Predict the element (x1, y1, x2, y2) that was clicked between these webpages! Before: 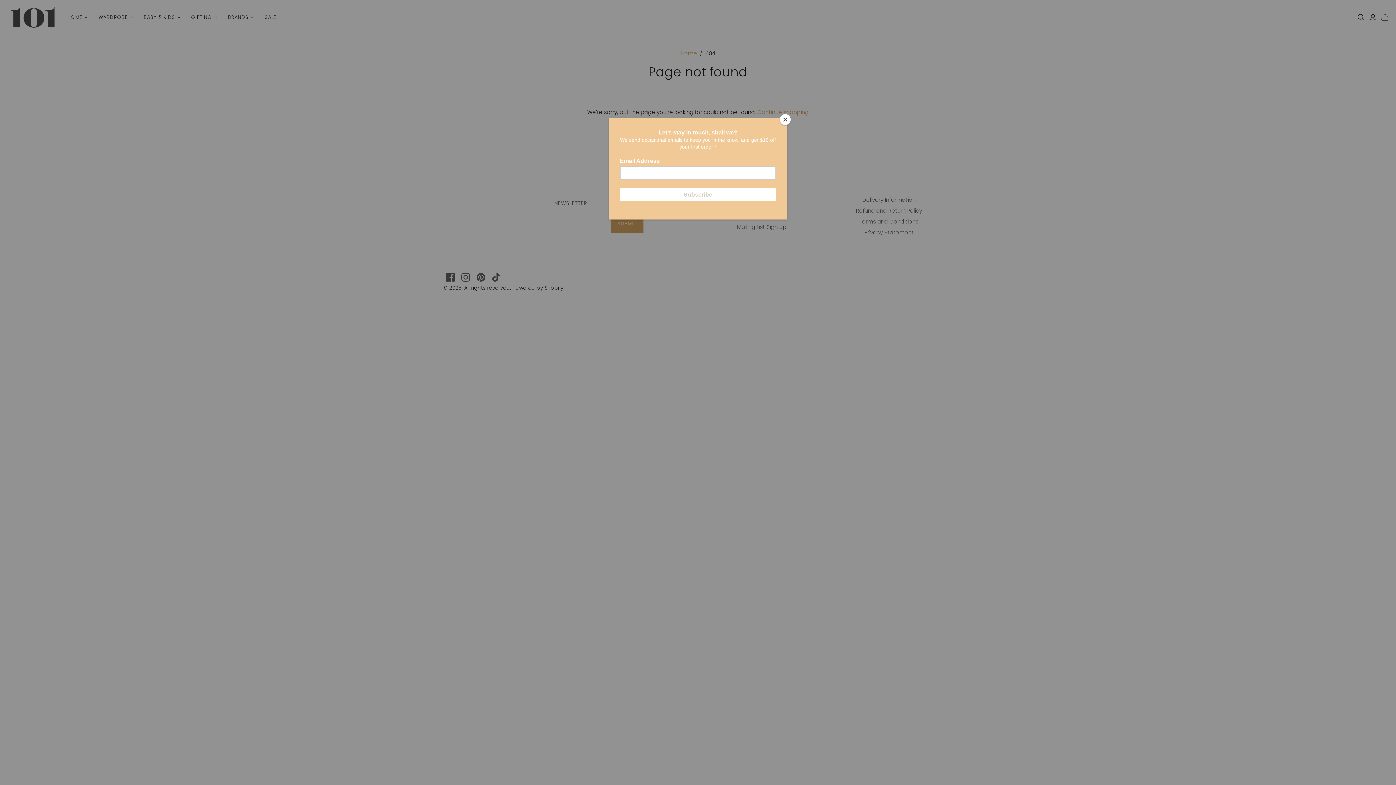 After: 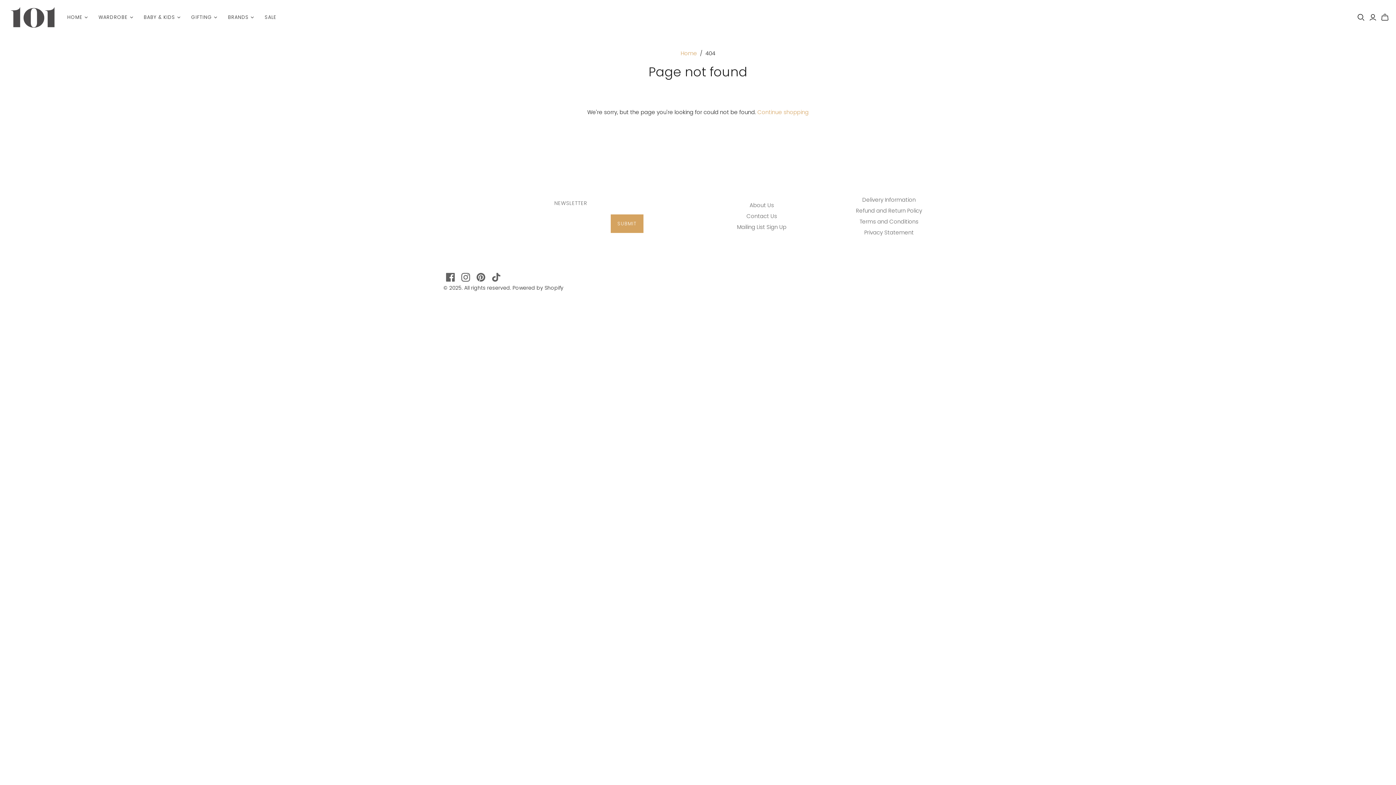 Action: bbox: (780, 114, 790, 125) label: Close